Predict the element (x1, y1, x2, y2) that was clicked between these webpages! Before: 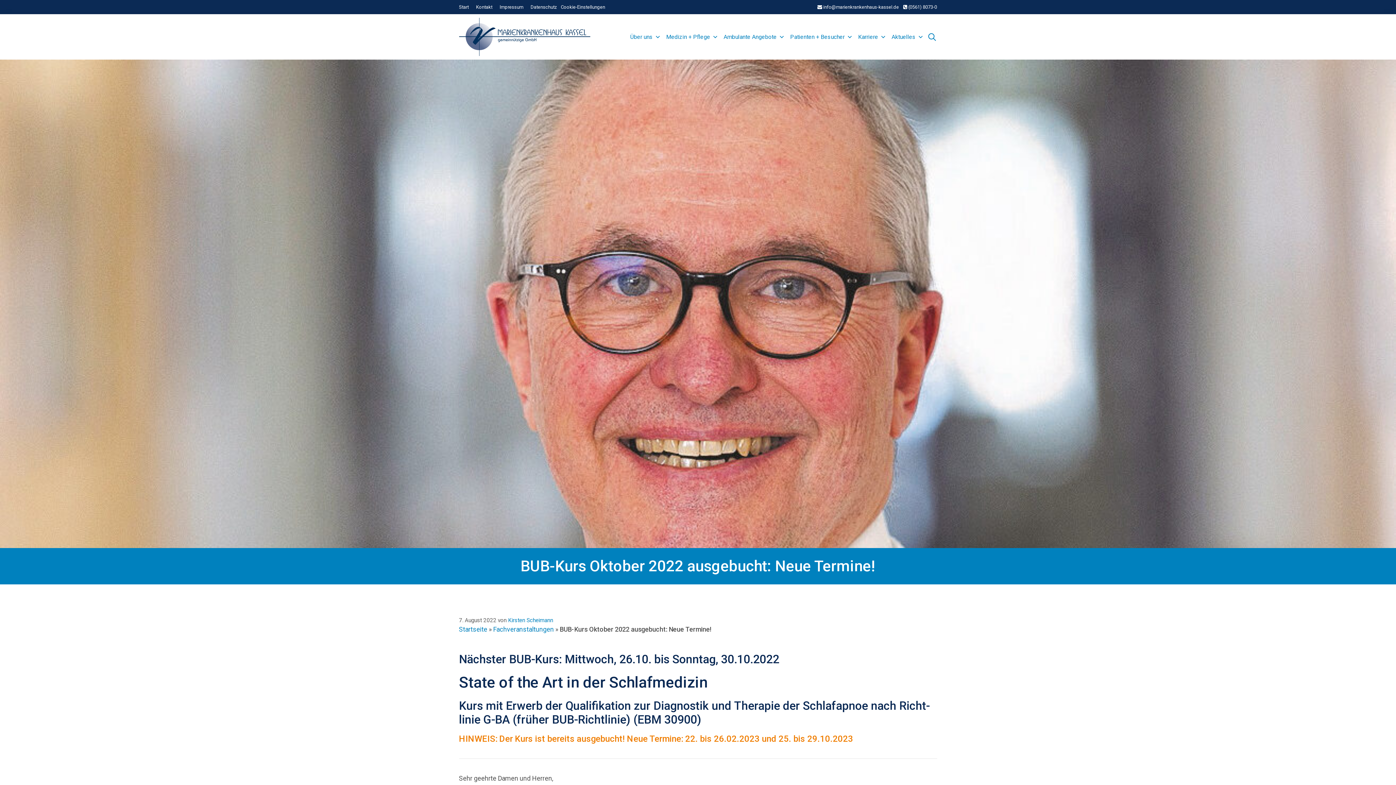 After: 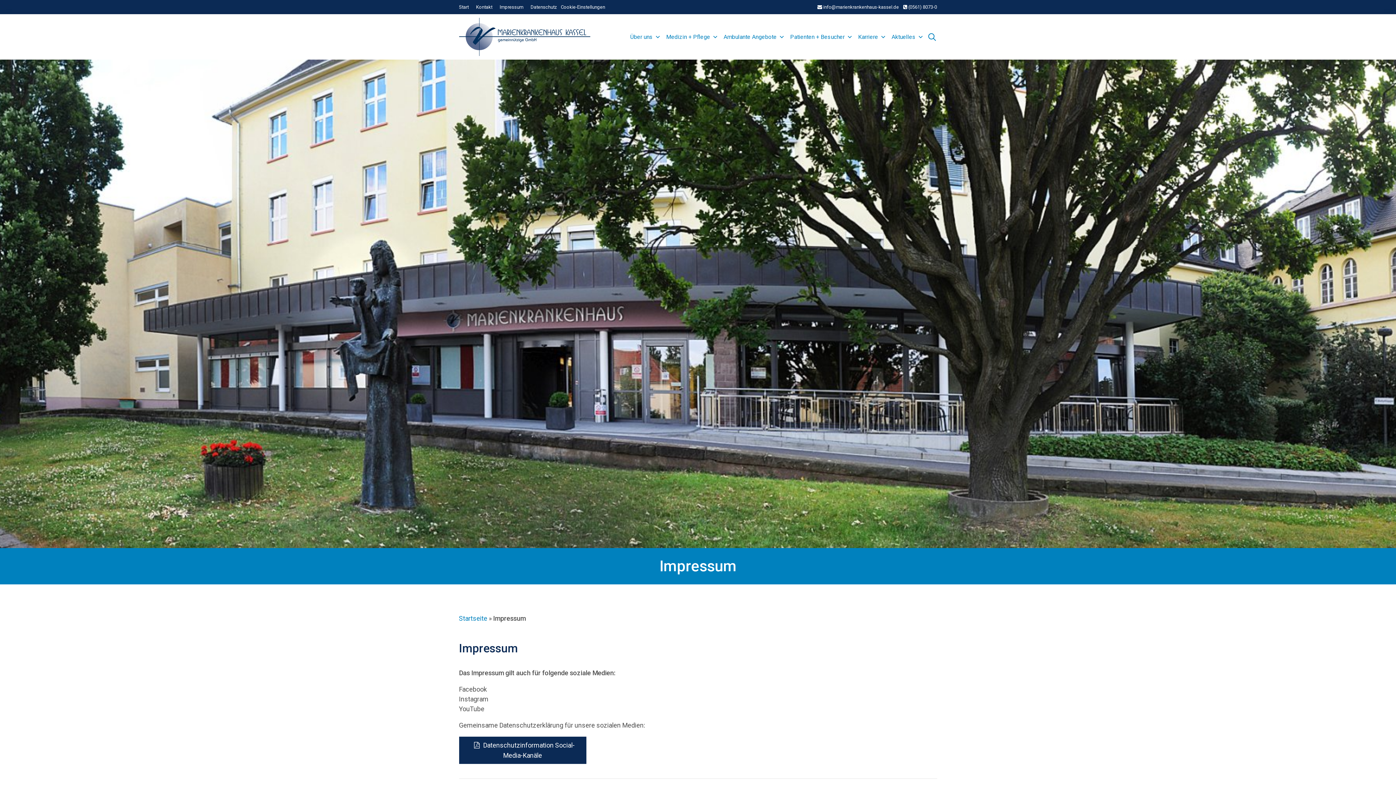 Action: bbox: (499, 4, 523, 9) label: Impressum